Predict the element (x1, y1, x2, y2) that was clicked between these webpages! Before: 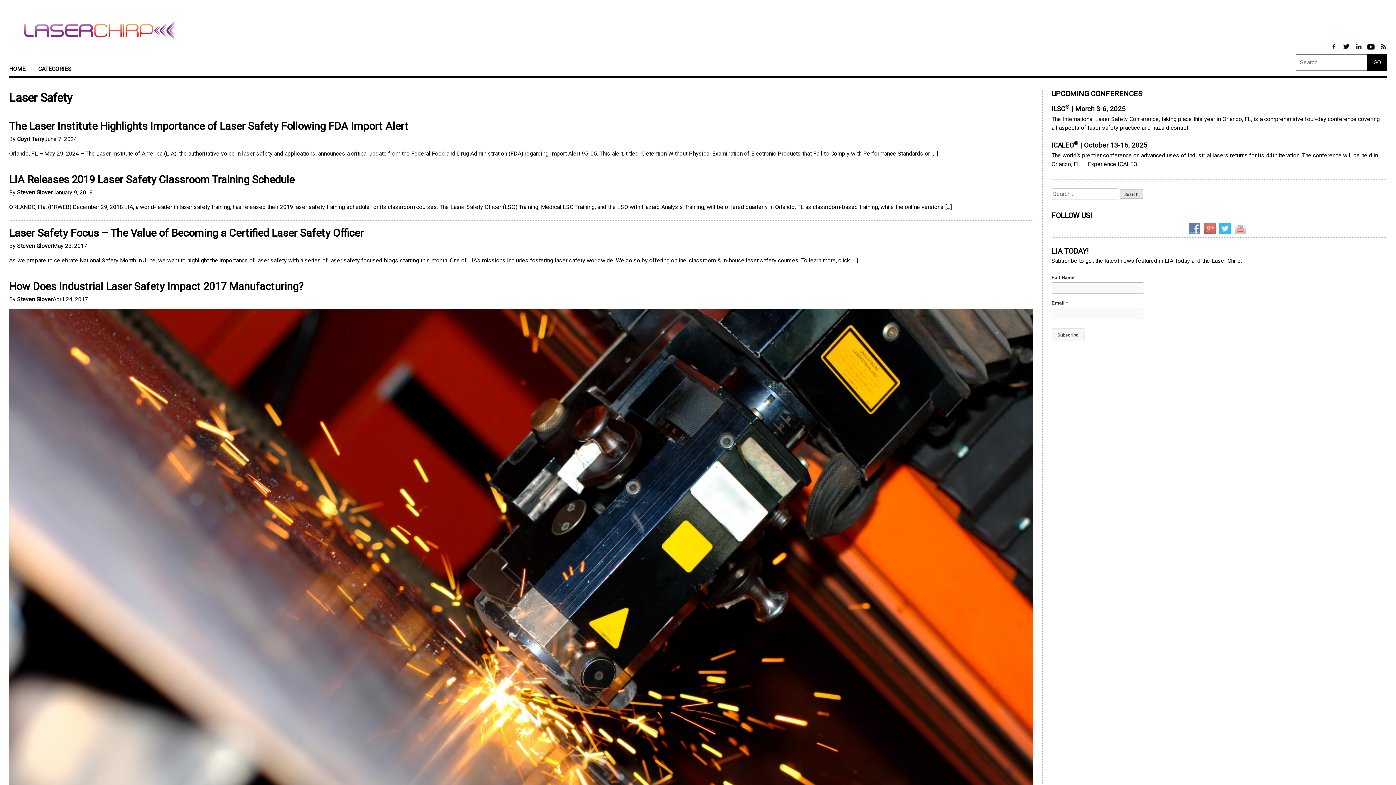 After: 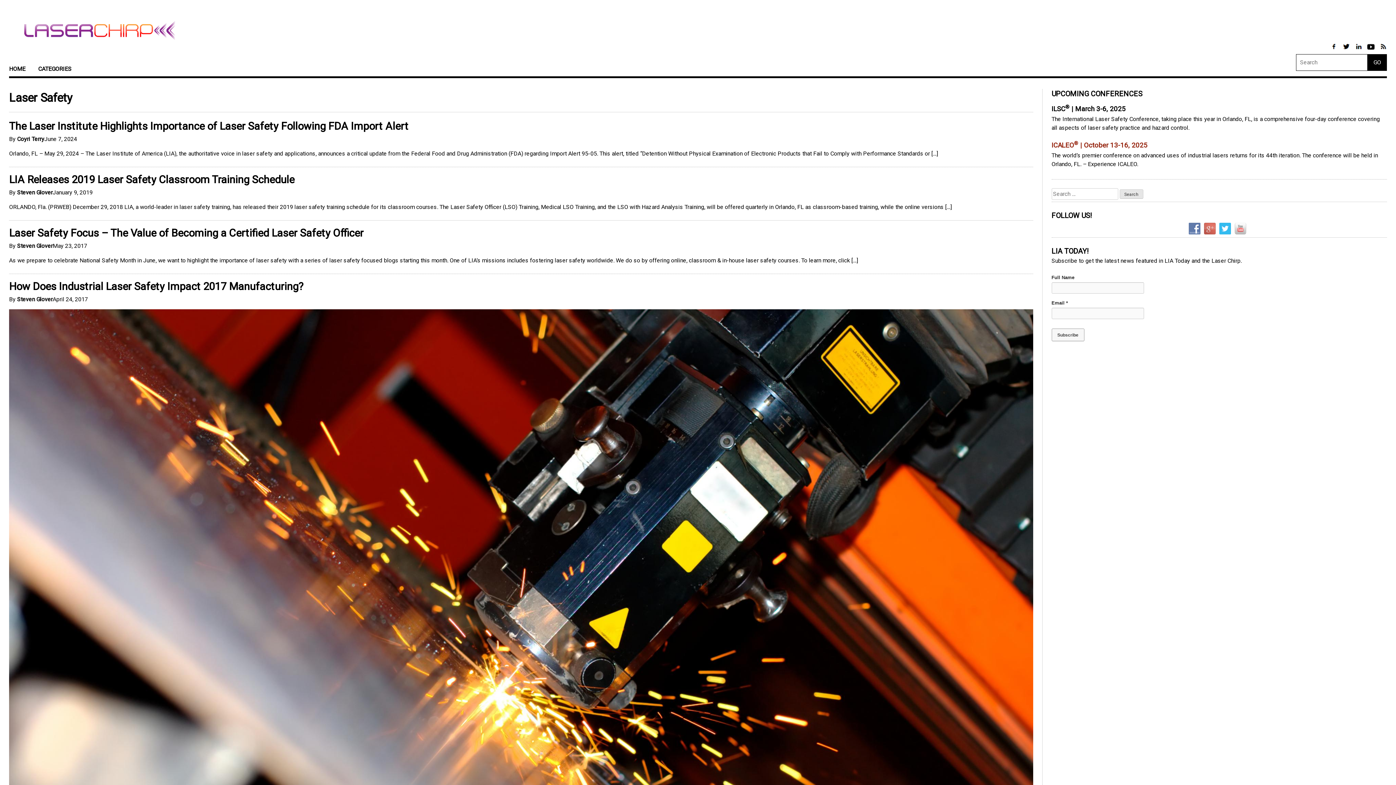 Action: bbox: (1051, 141, 1147, 149) label: ICALEO® | October 13-16, 2025